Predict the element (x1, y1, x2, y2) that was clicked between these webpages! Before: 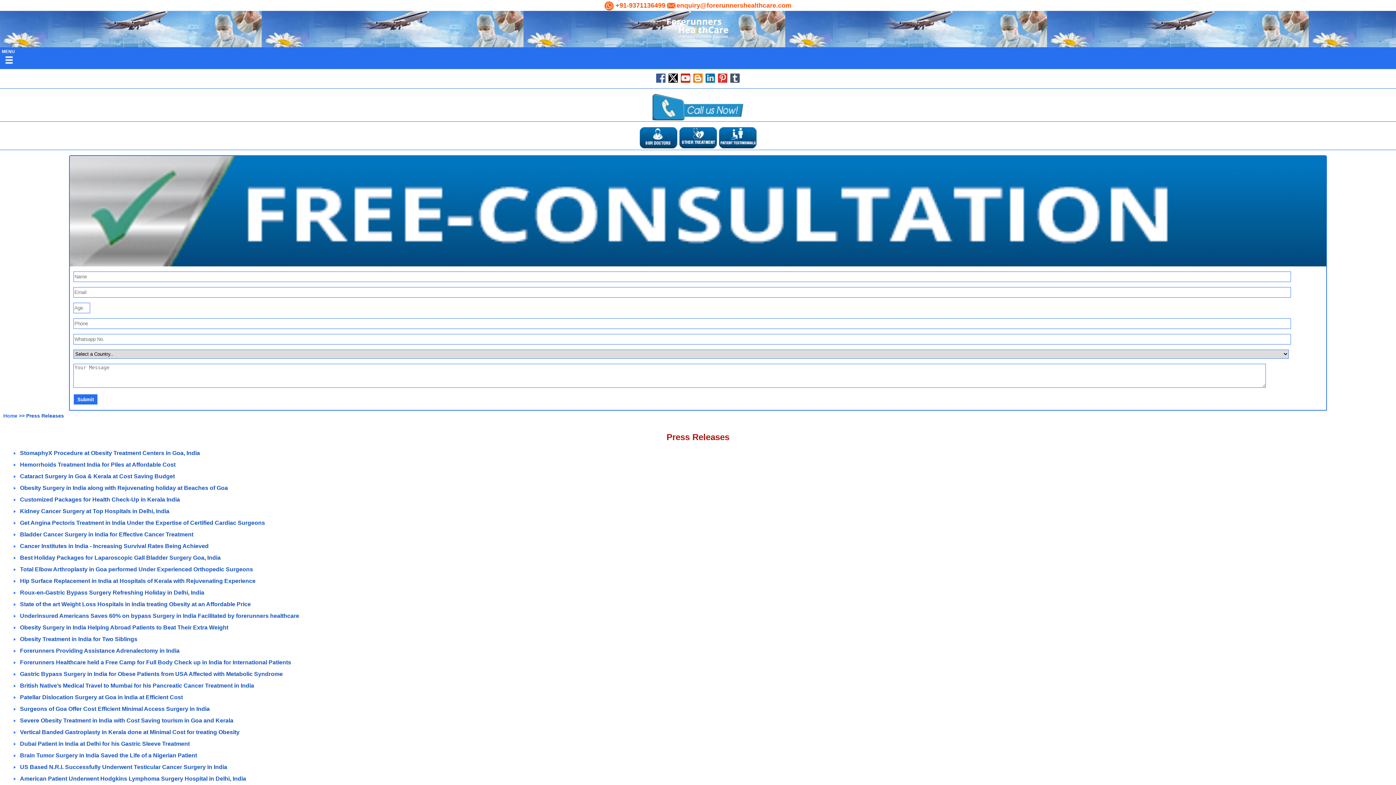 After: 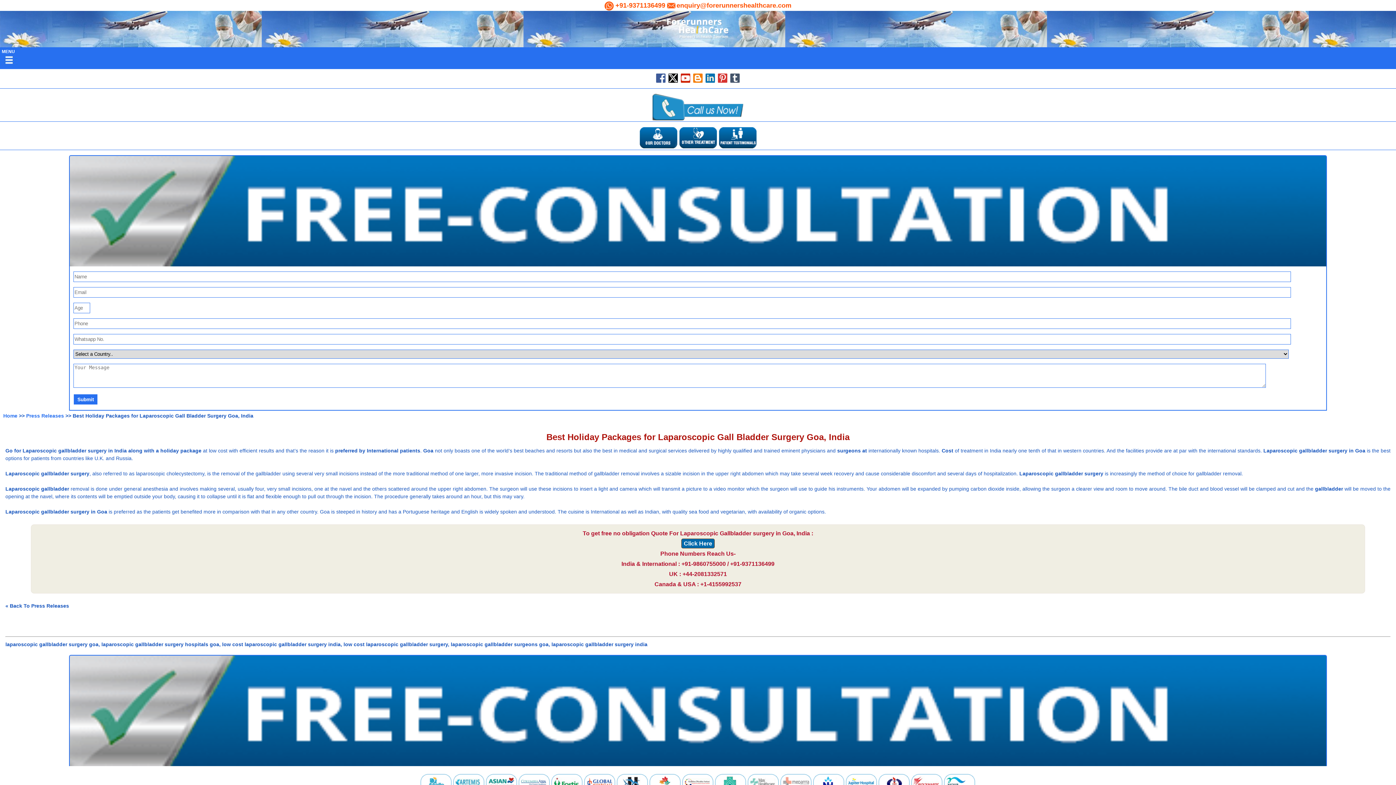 Action: label: Best Holiday Packages for Laparoscopic Gall Bladder Surgery Goa, India bbox: (20, 554, 220, 561)